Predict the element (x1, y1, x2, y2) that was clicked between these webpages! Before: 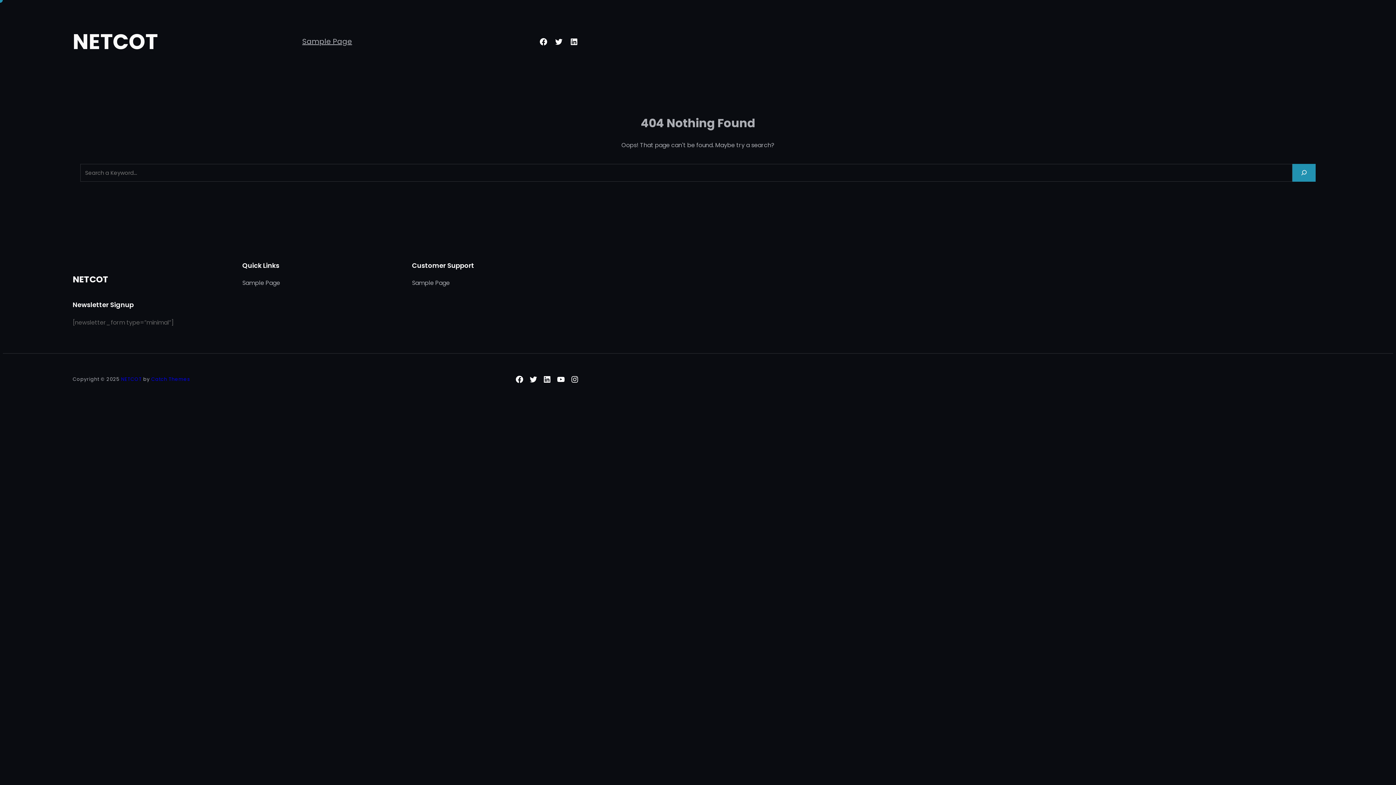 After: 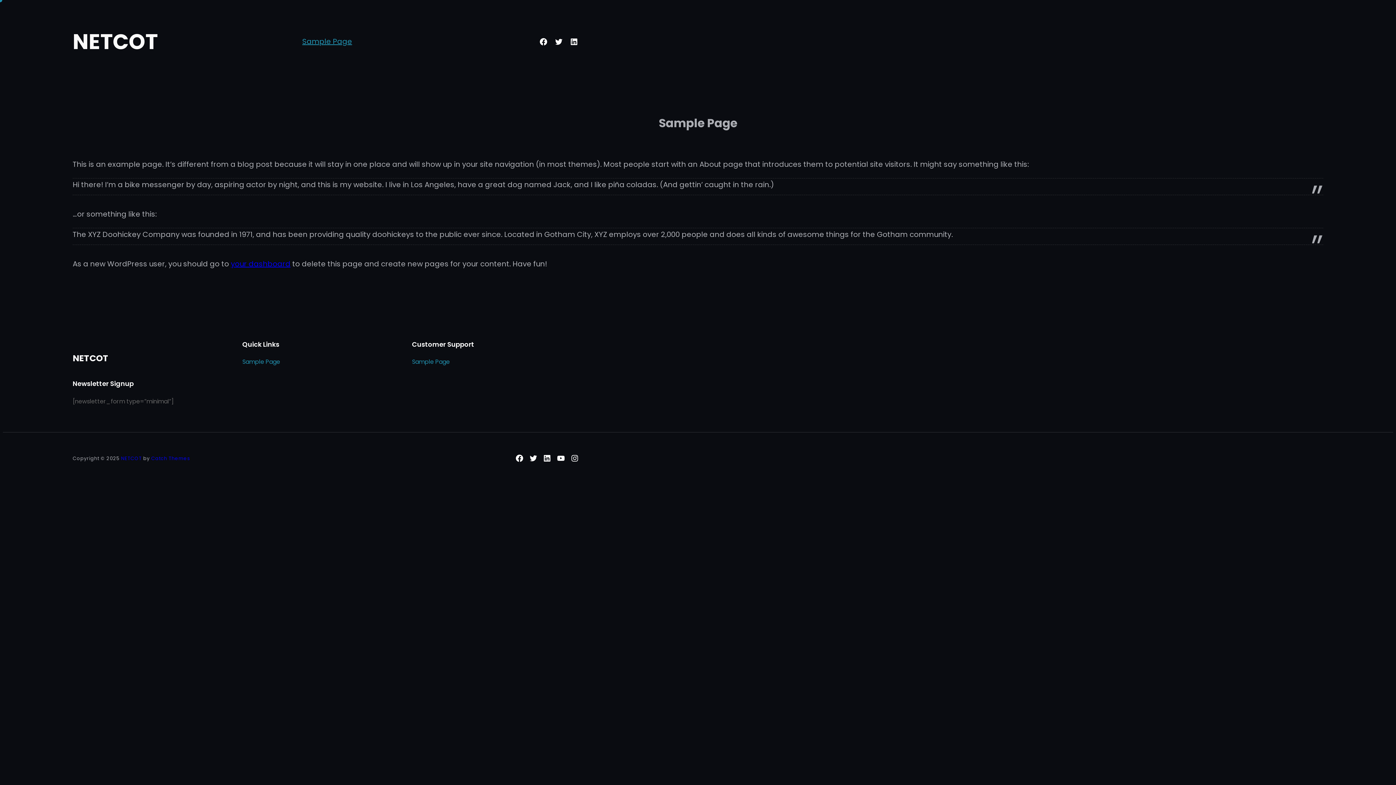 Action: label: Sample Page bbox: (301, 29, 352, 54)